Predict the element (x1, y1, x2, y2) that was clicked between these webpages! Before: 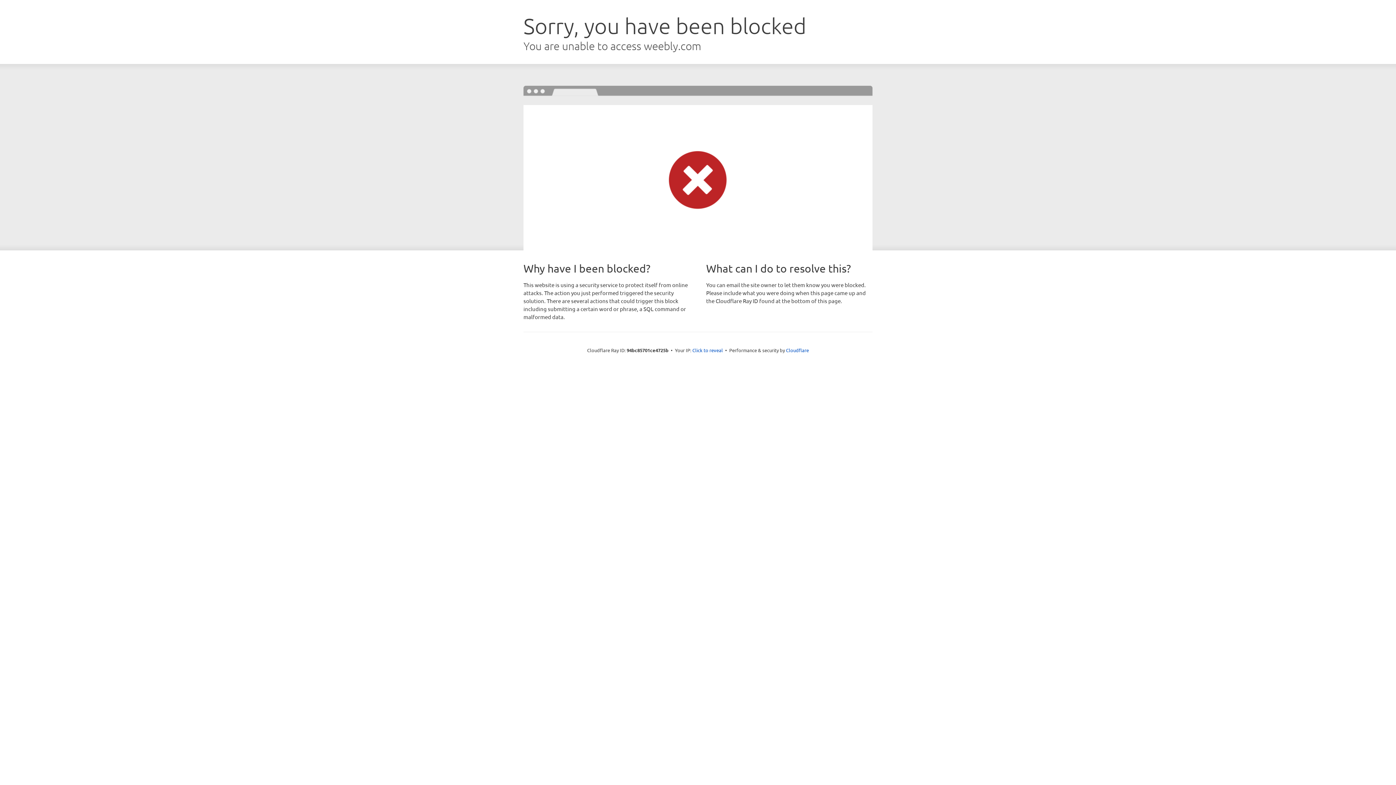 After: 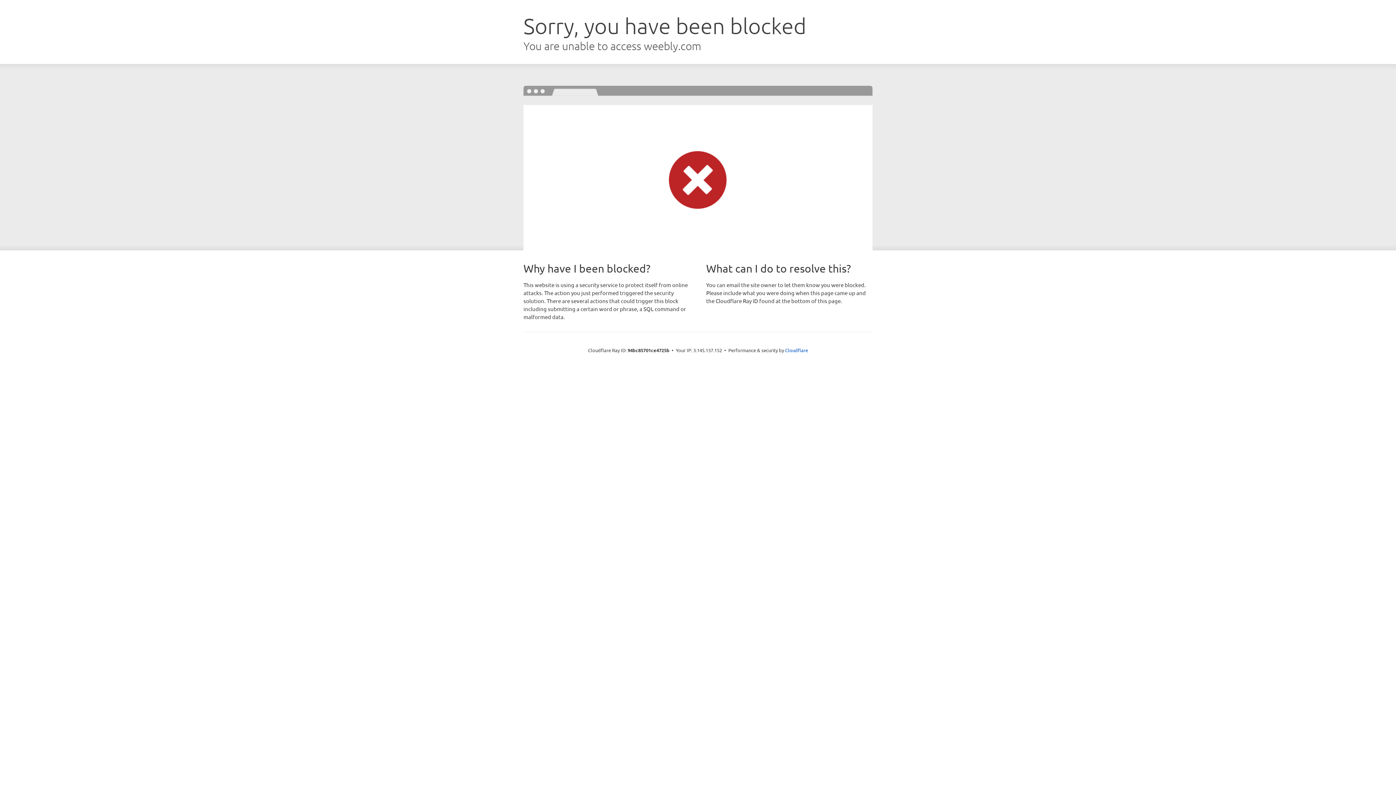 Action: label: Click to reveal bbox: (692, 346, 723, 353)